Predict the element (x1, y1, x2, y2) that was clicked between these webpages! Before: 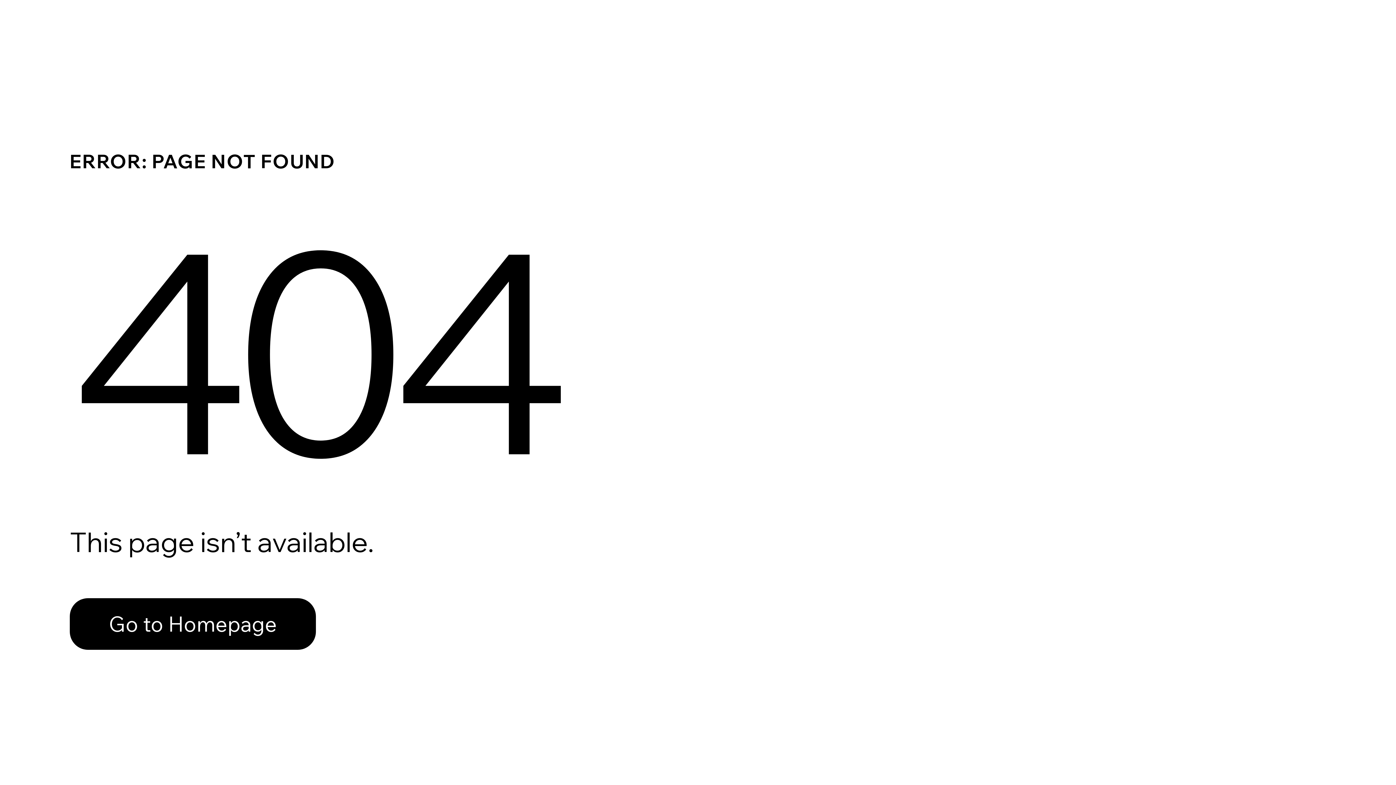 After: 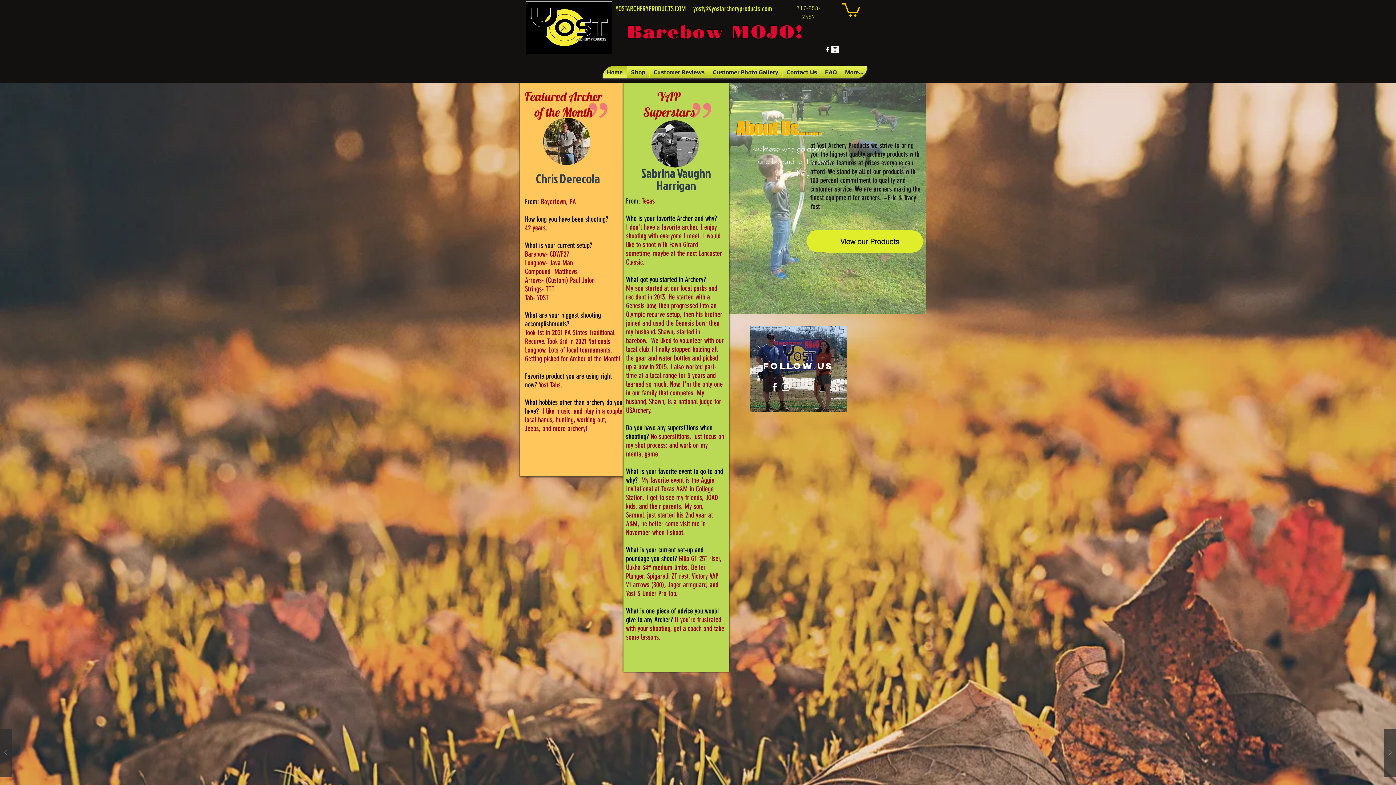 Action: bbox: (69, 582, 768, 659) label: Go to Homepage